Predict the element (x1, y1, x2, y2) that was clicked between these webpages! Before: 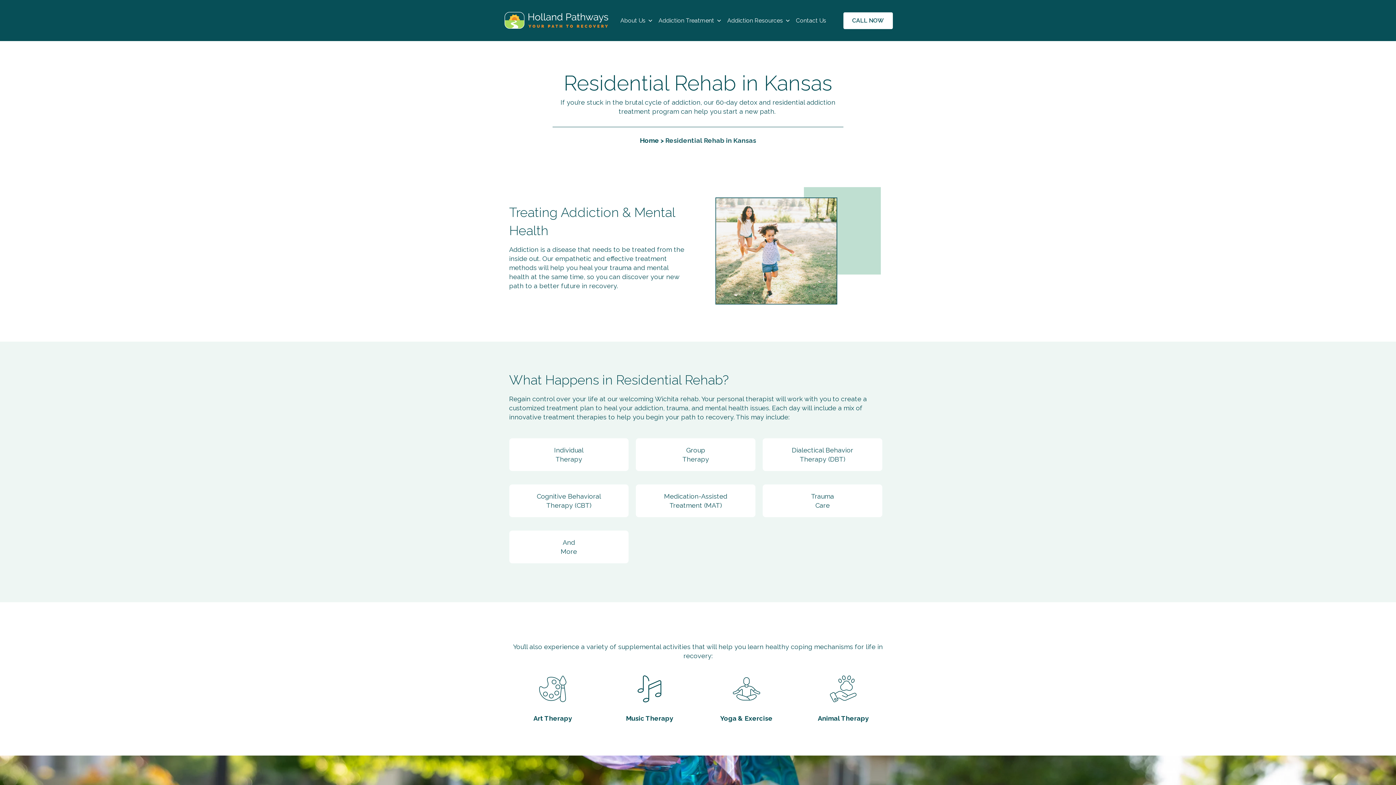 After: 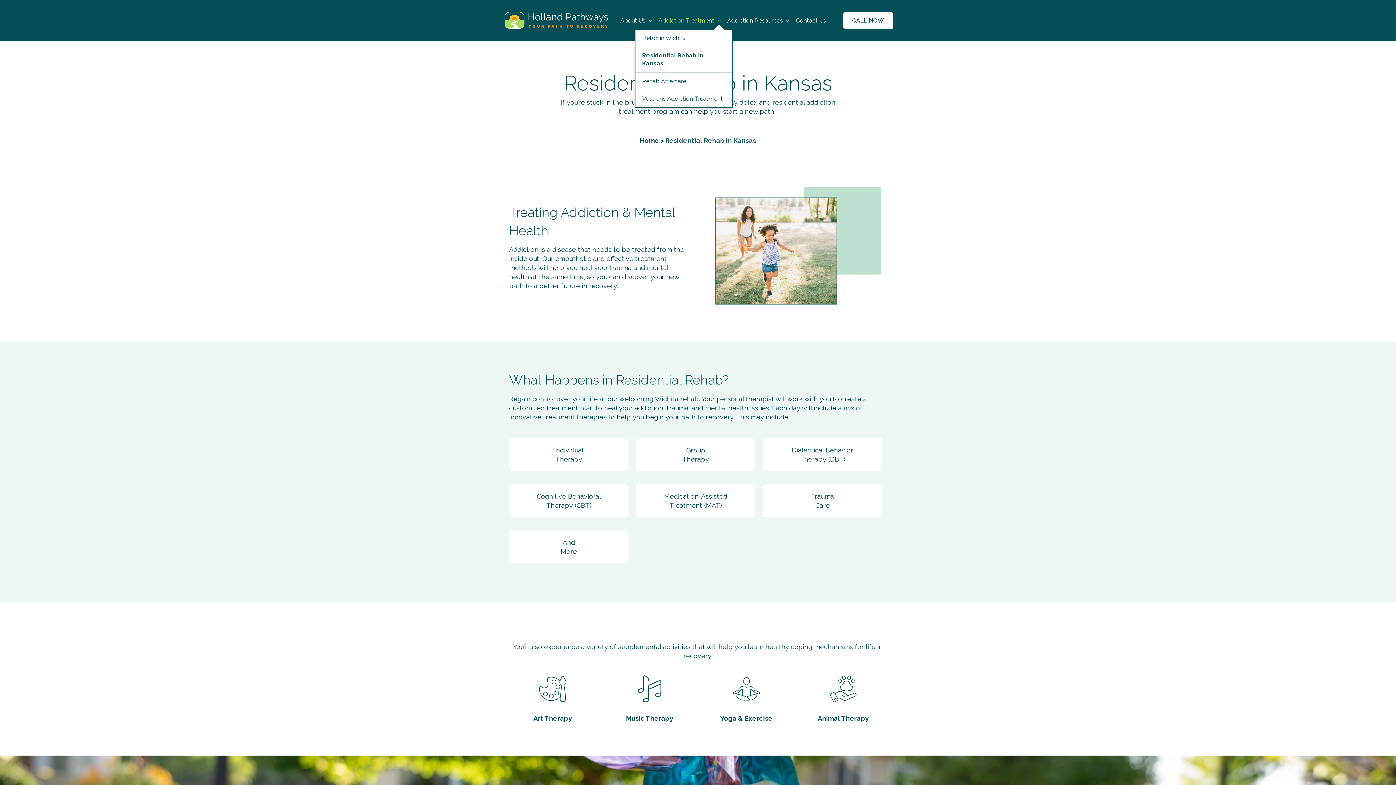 Action: bbox: (658, 16, 714, 24) label: Addiction Treatment